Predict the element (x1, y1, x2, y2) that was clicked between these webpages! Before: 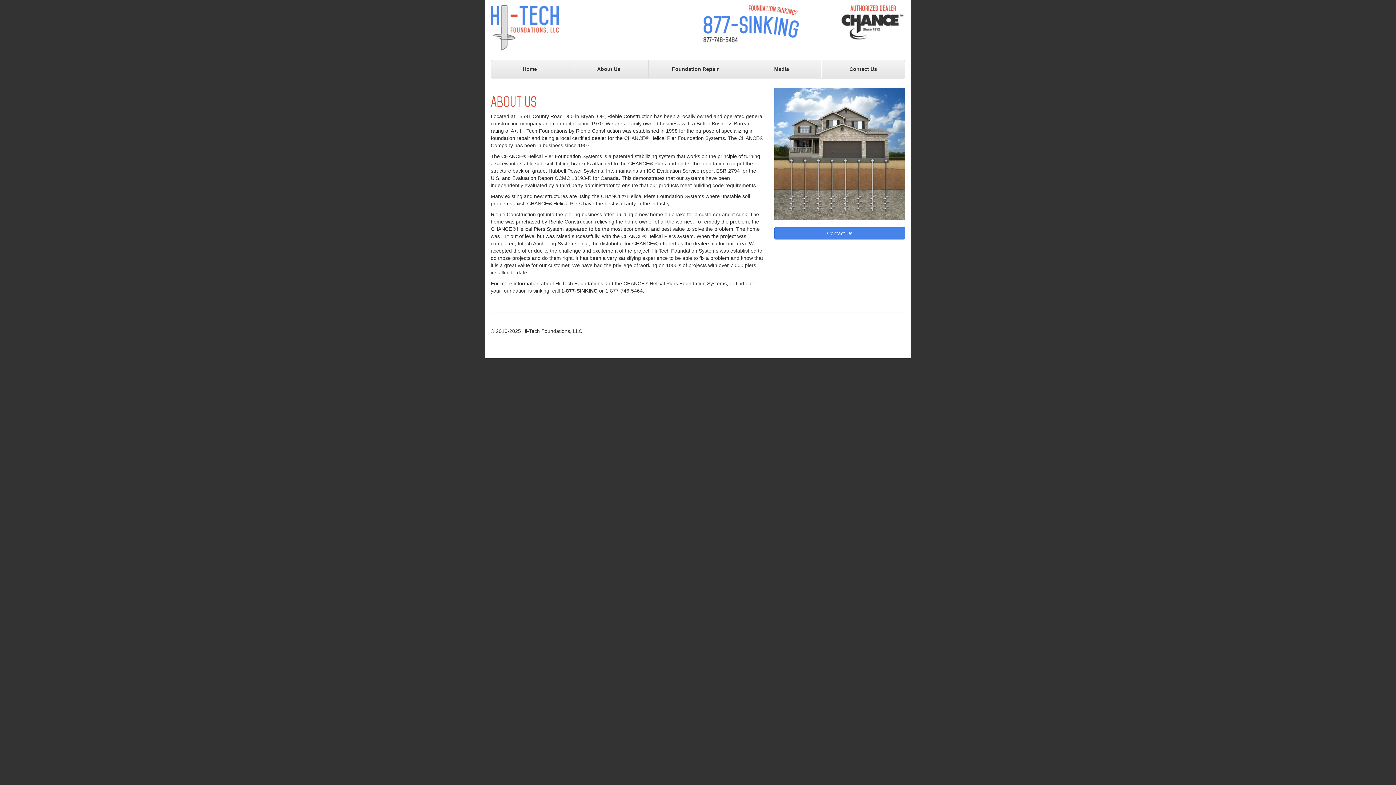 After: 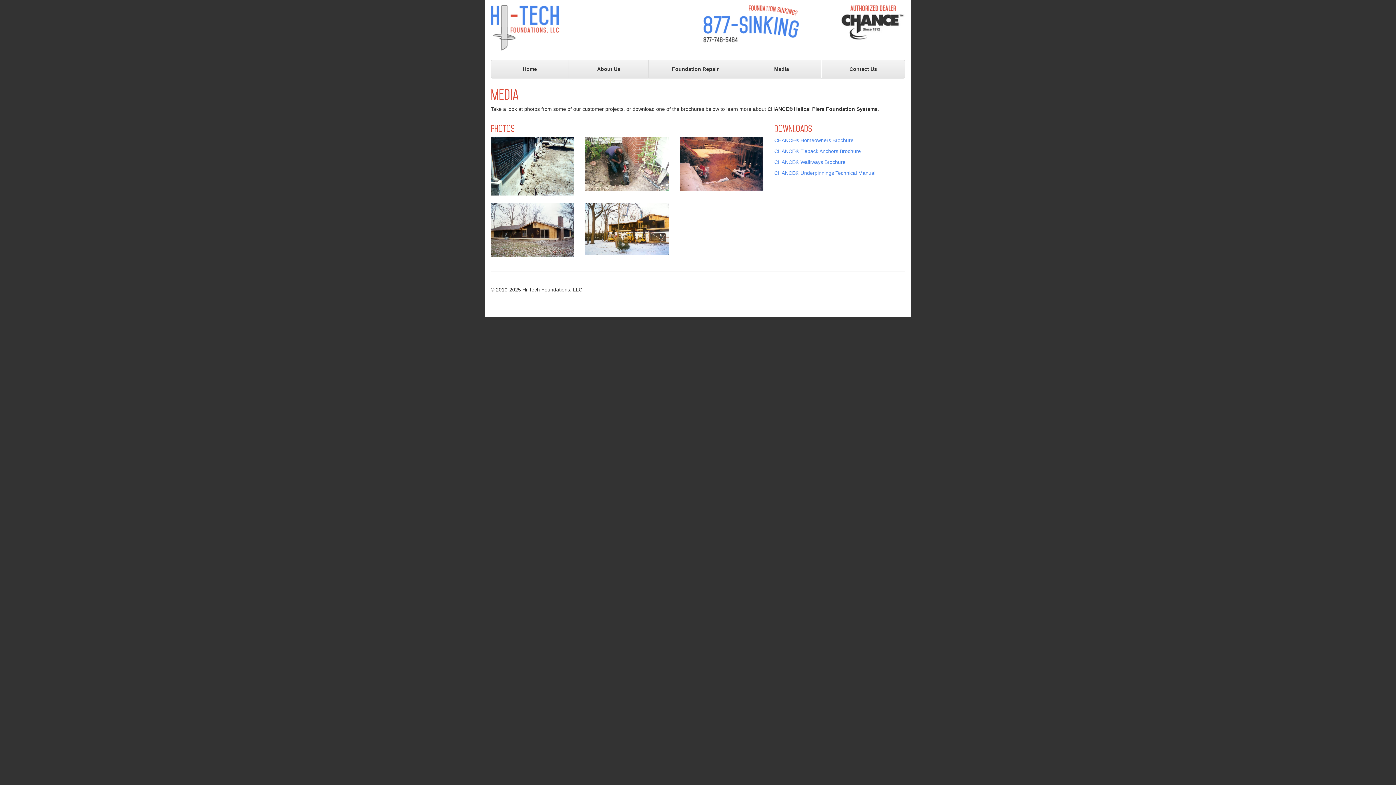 Action: bbox: (742, 60, 821, 78) label: Media